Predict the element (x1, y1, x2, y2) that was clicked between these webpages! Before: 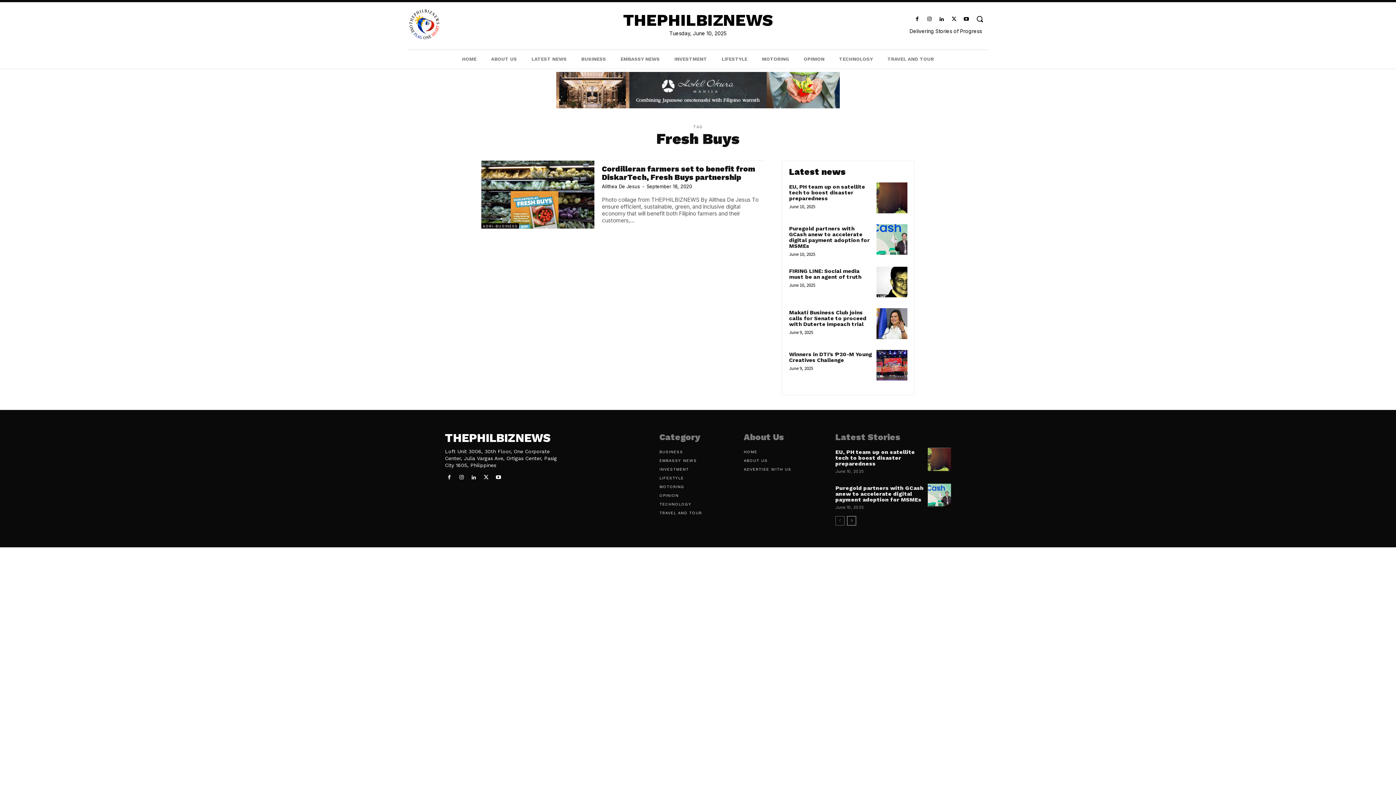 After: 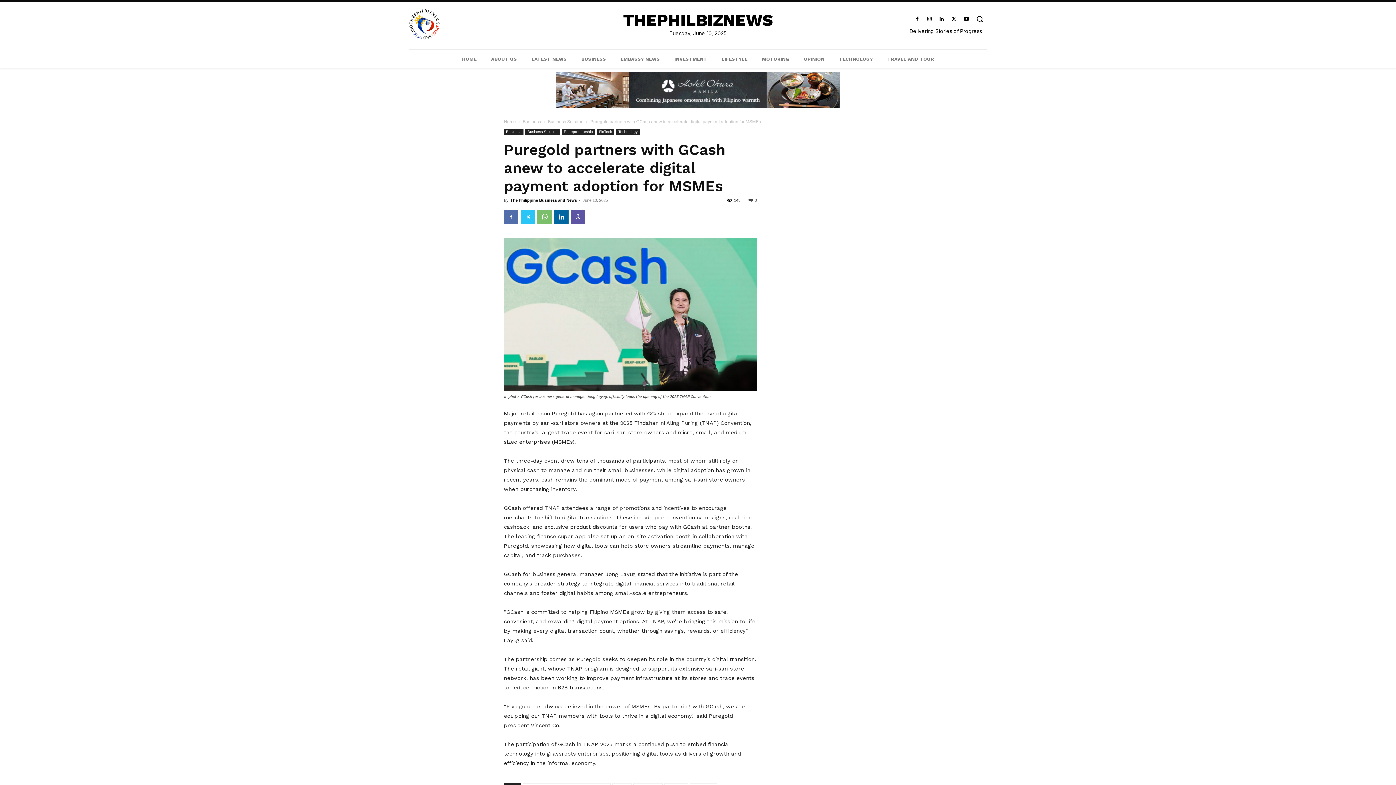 Action: bbox: (928, 484, 951, 507)